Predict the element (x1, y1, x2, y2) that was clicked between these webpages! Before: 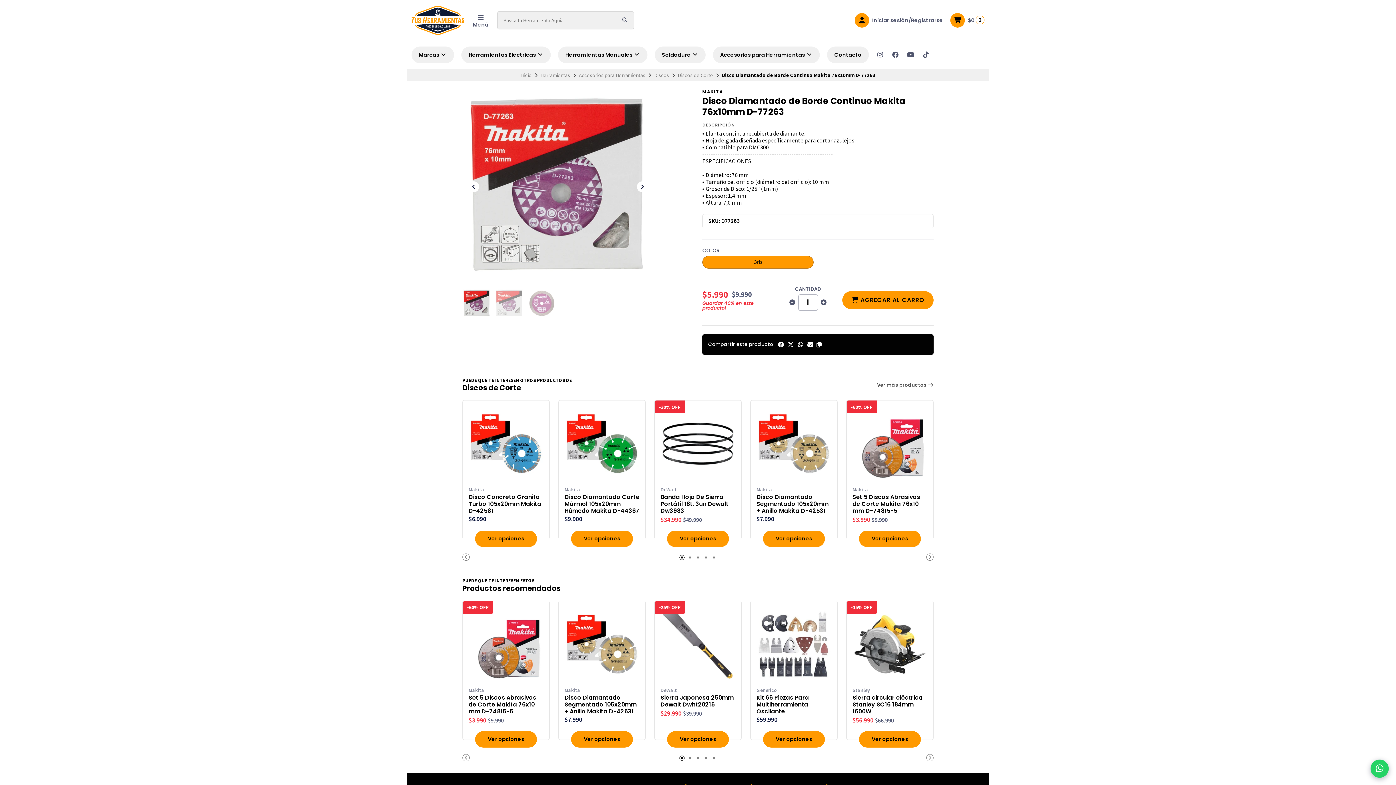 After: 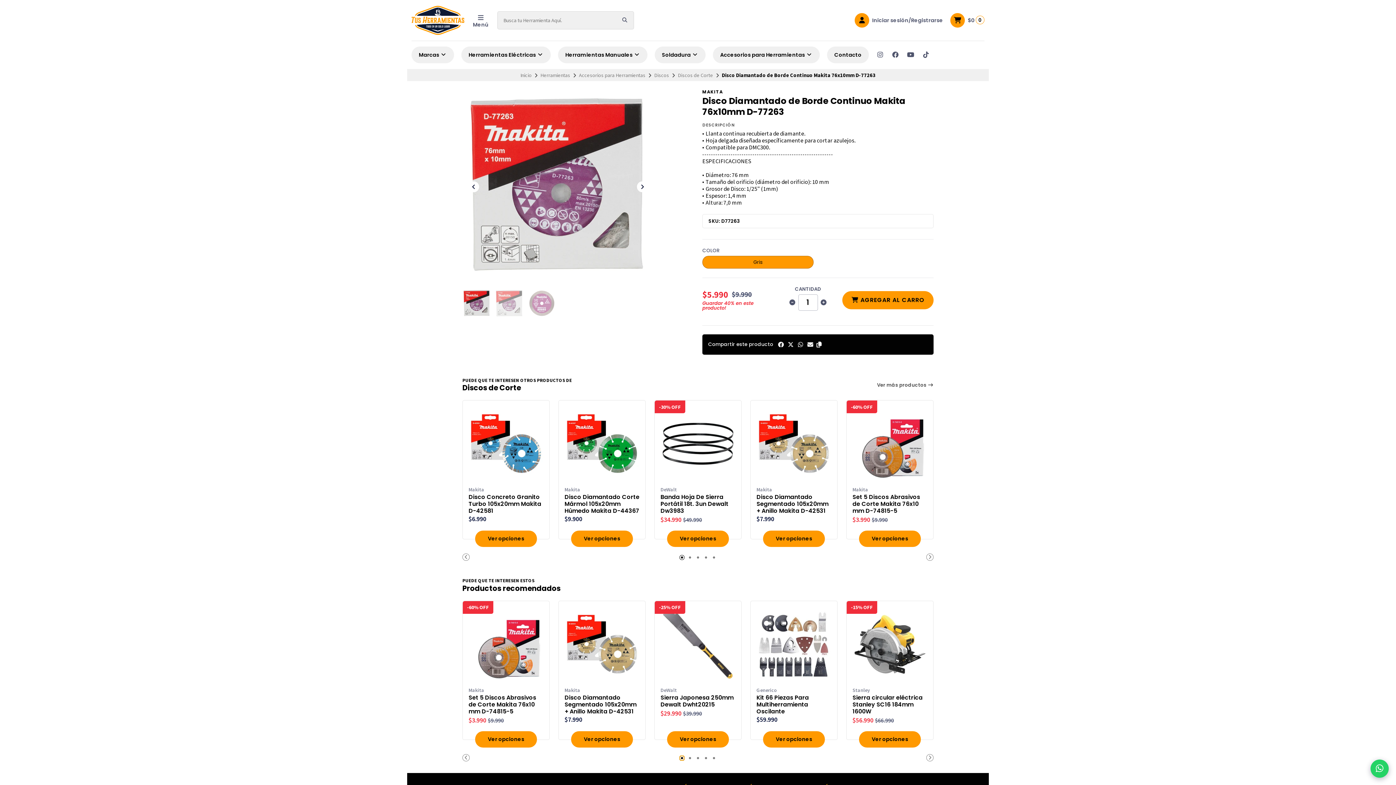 Action: label: Go to slide 1 bbox: (679, 755, 684, 761)